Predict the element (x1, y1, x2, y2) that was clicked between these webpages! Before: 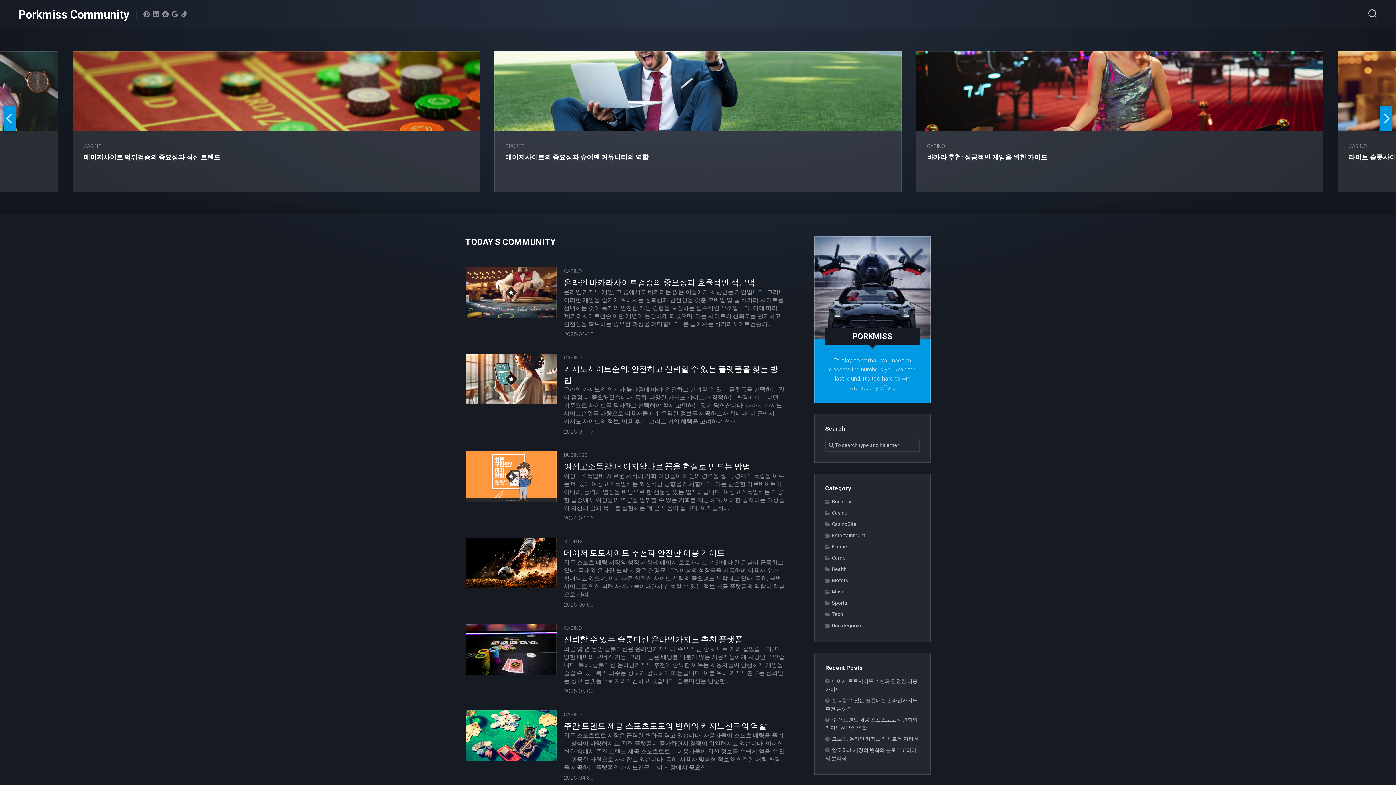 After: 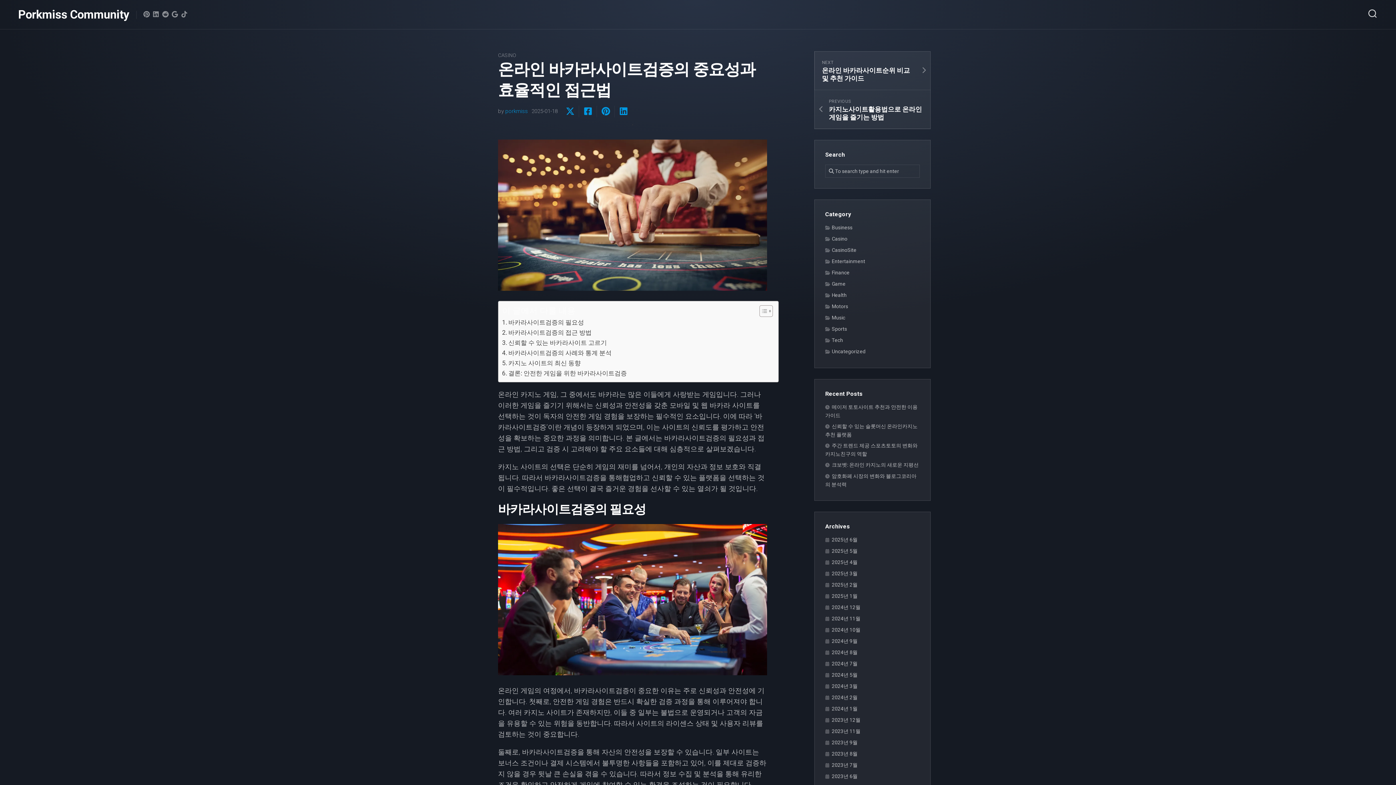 Action: bbox: (465, 267, 556, 318)